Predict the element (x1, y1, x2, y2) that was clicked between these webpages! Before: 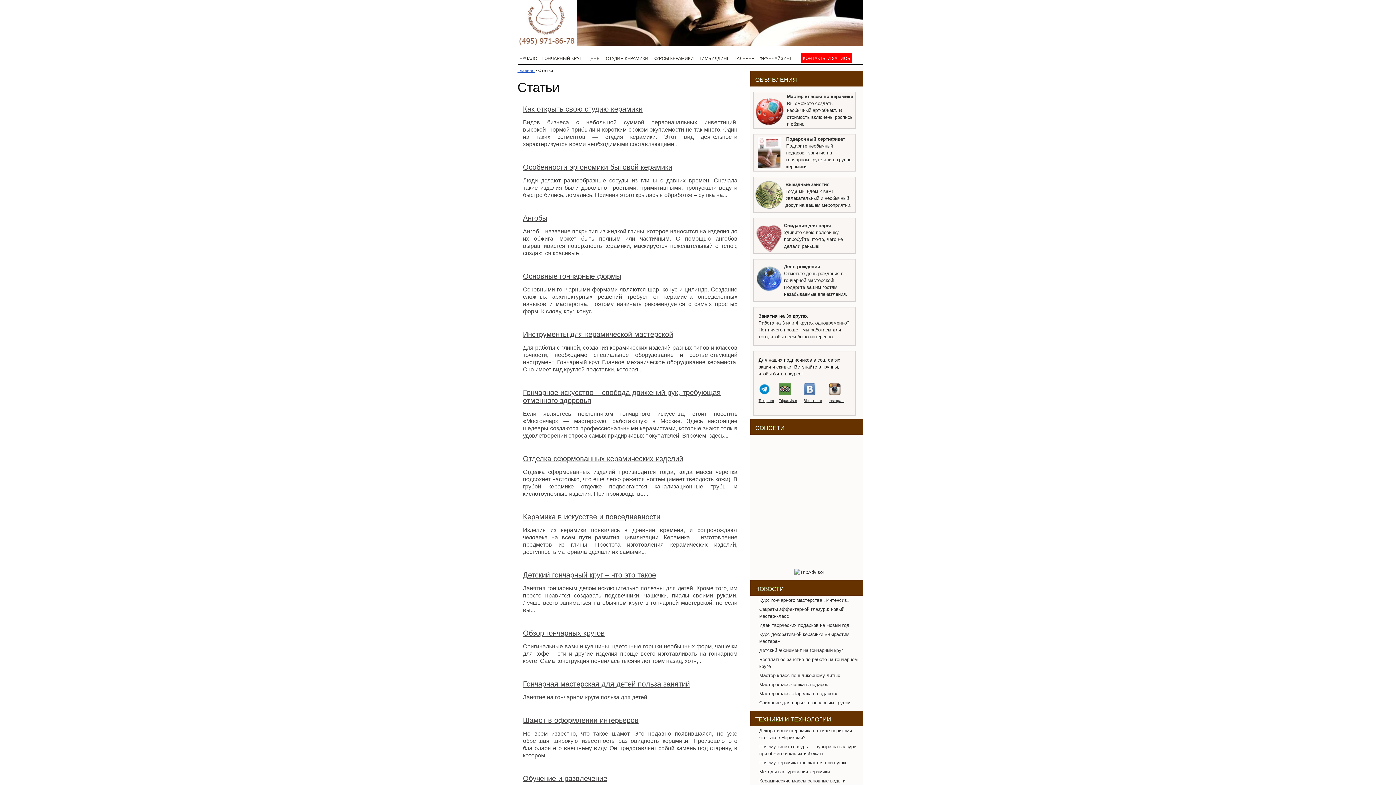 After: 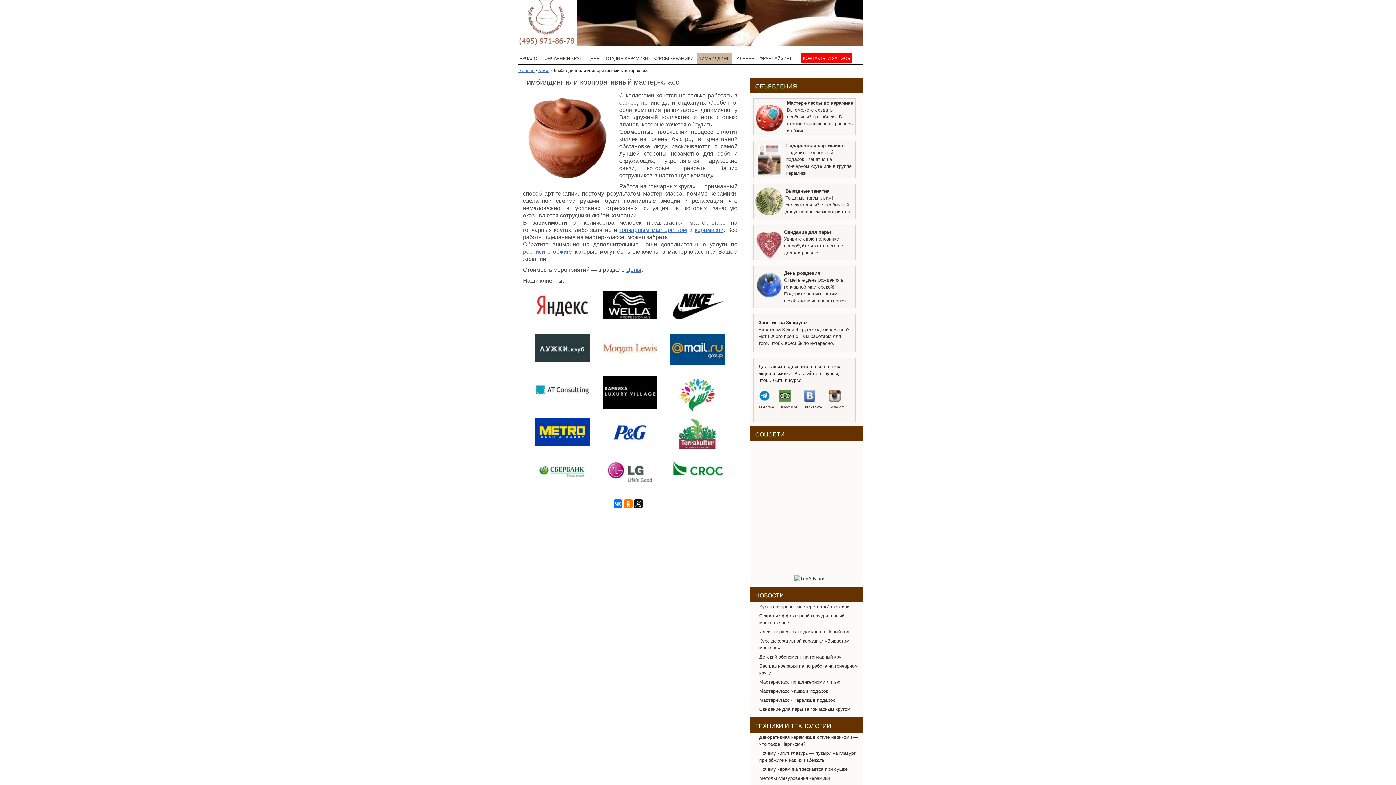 Action: label: ТИМБИЛДИНГ bbox: (697, 52, 731, 64)